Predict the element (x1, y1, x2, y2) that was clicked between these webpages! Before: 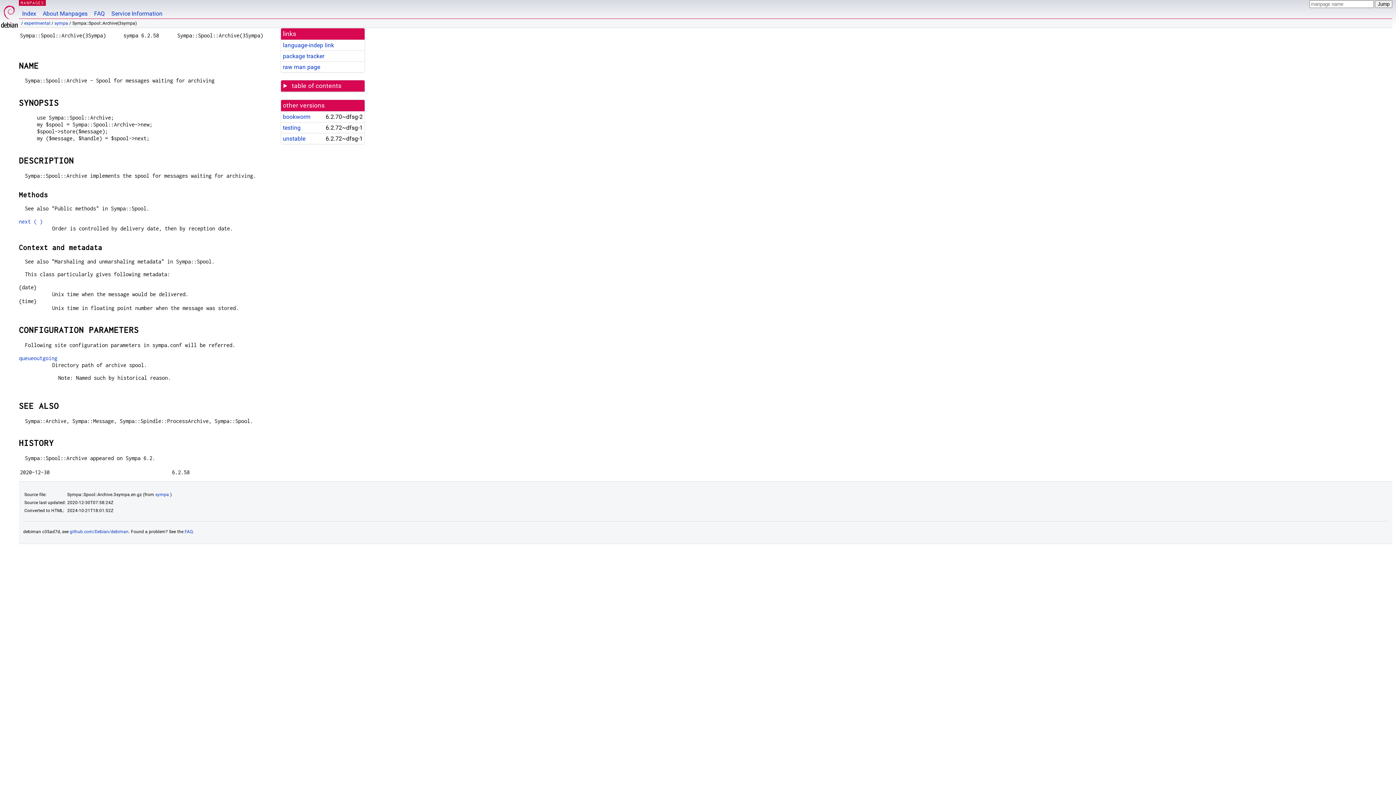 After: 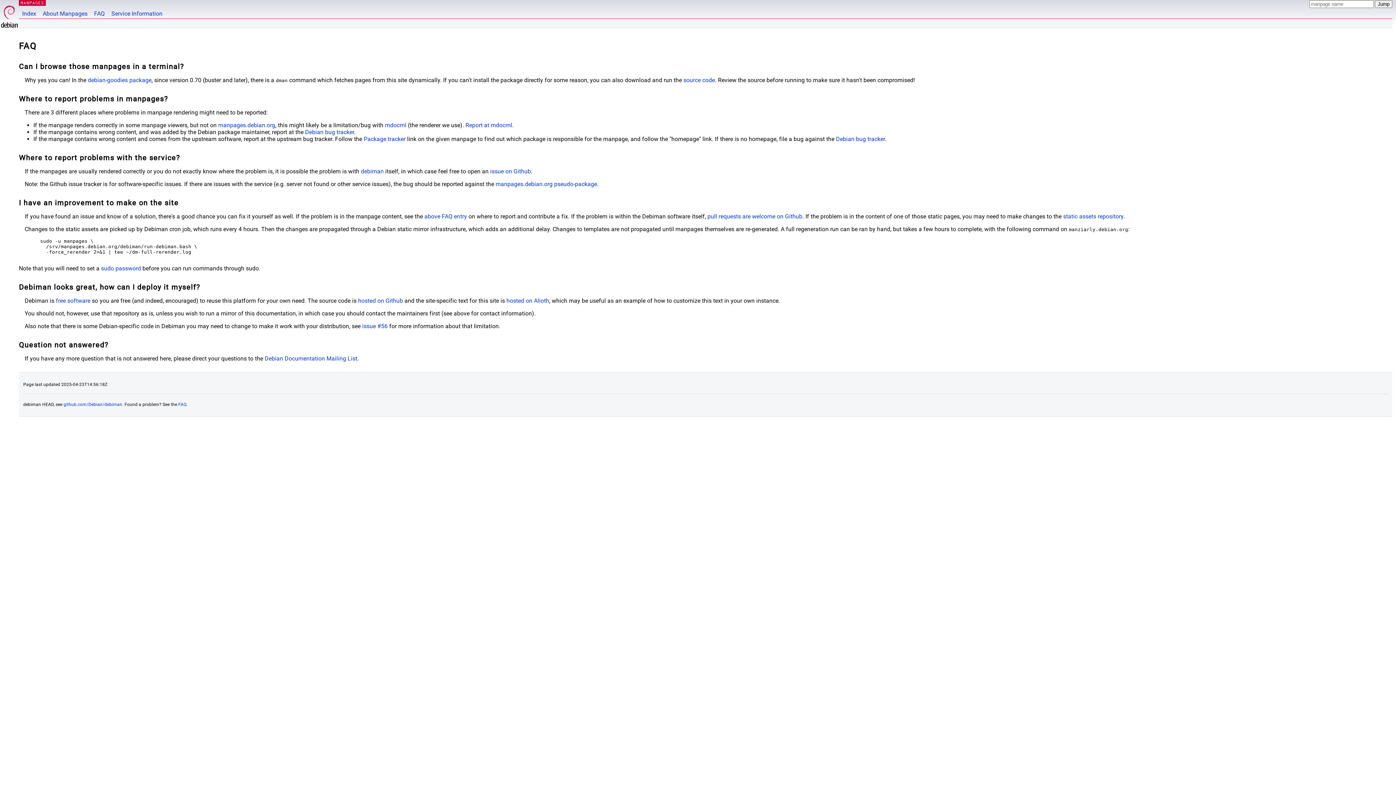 Action: label: FAQ bbox: (184, 529, 192, 534)